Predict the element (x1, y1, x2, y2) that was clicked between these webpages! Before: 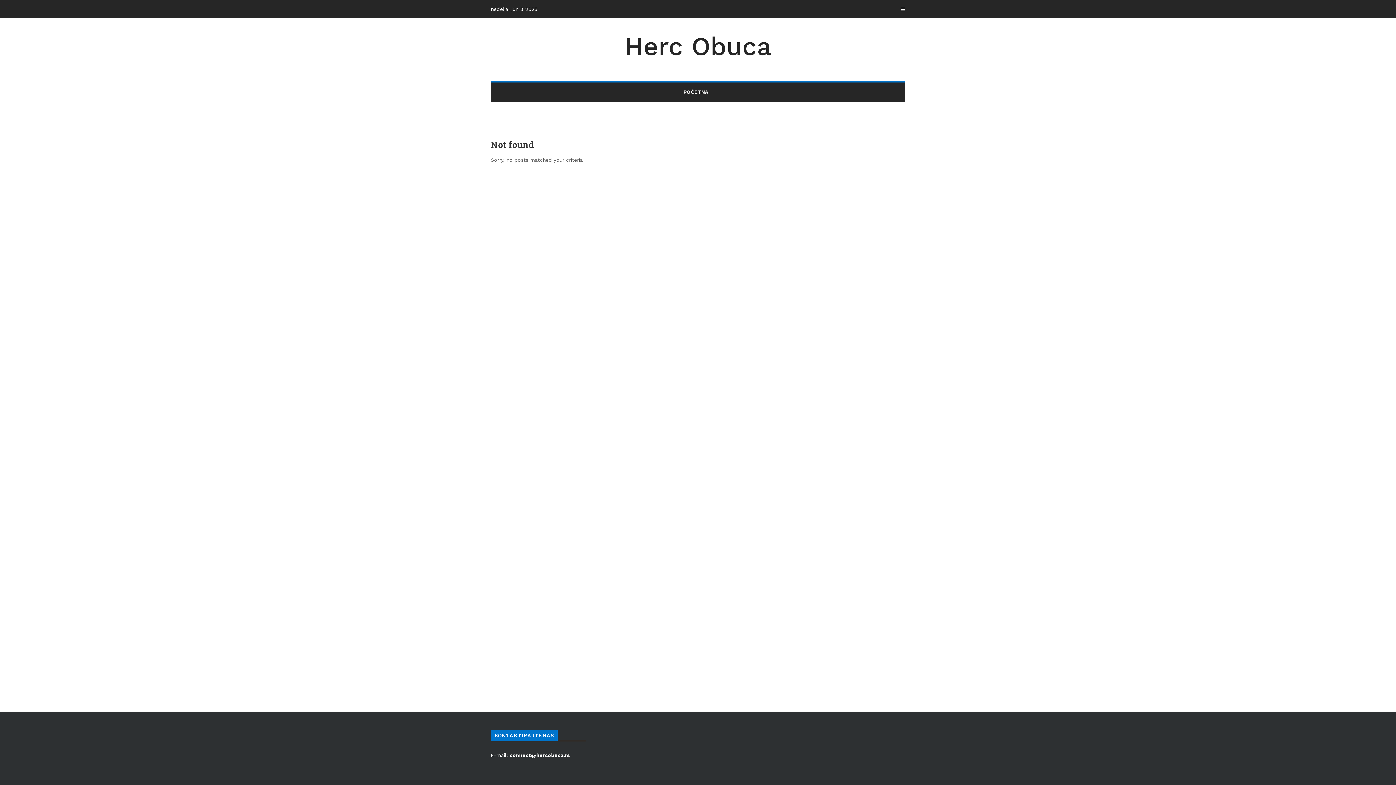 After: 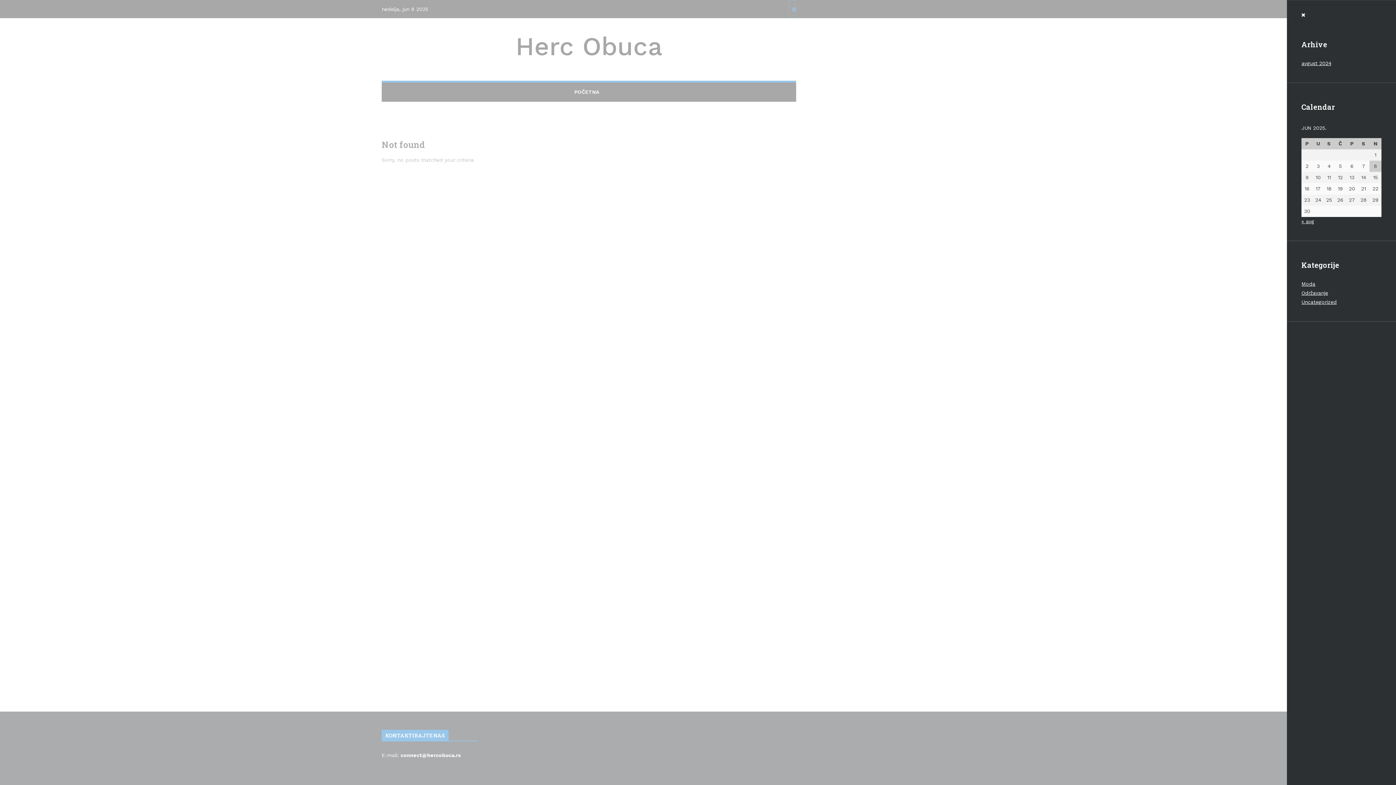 Action: bbox: (897, 0, 905, 18)